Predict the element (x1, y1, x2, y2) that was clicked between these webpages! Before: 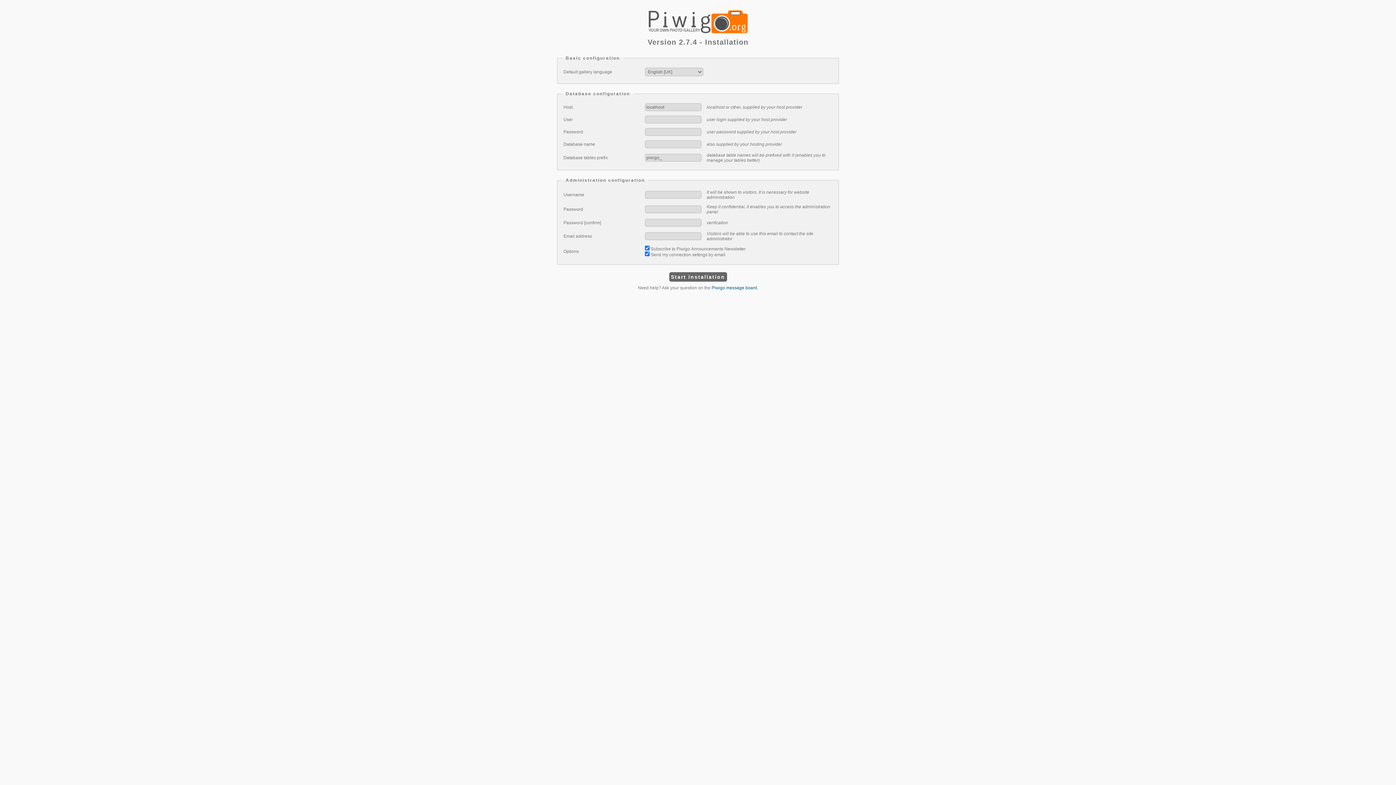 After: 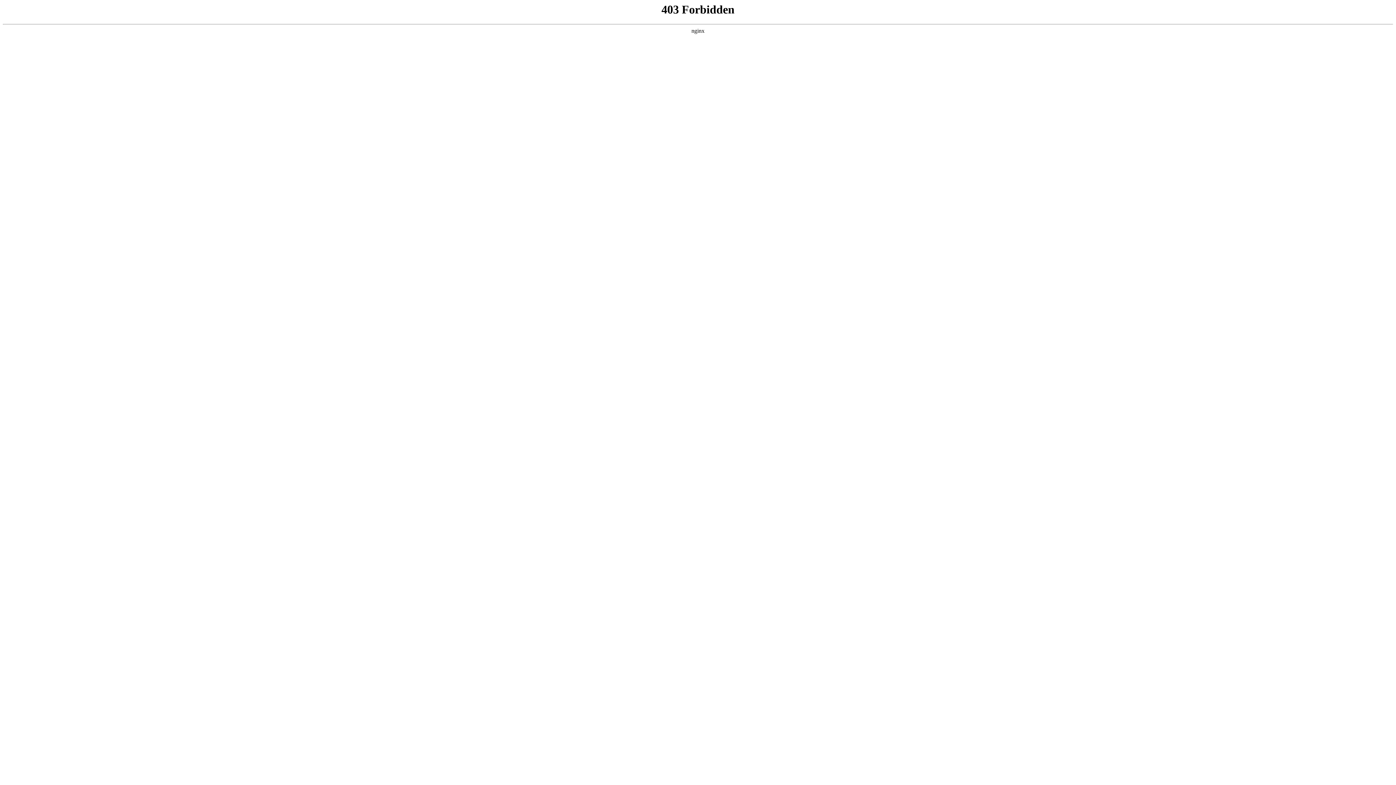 Action: bbox: (711, 285, 757, 290) label: Piwigo message board